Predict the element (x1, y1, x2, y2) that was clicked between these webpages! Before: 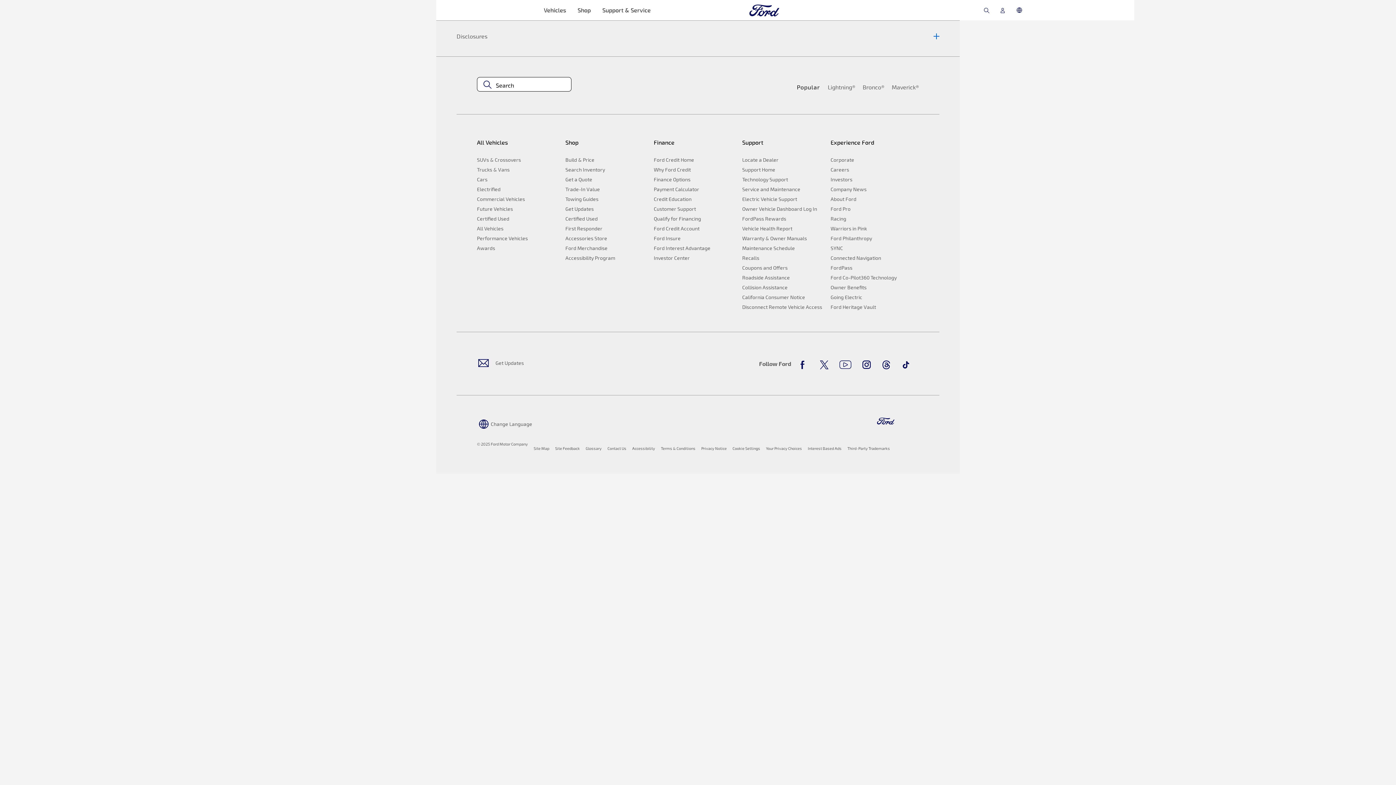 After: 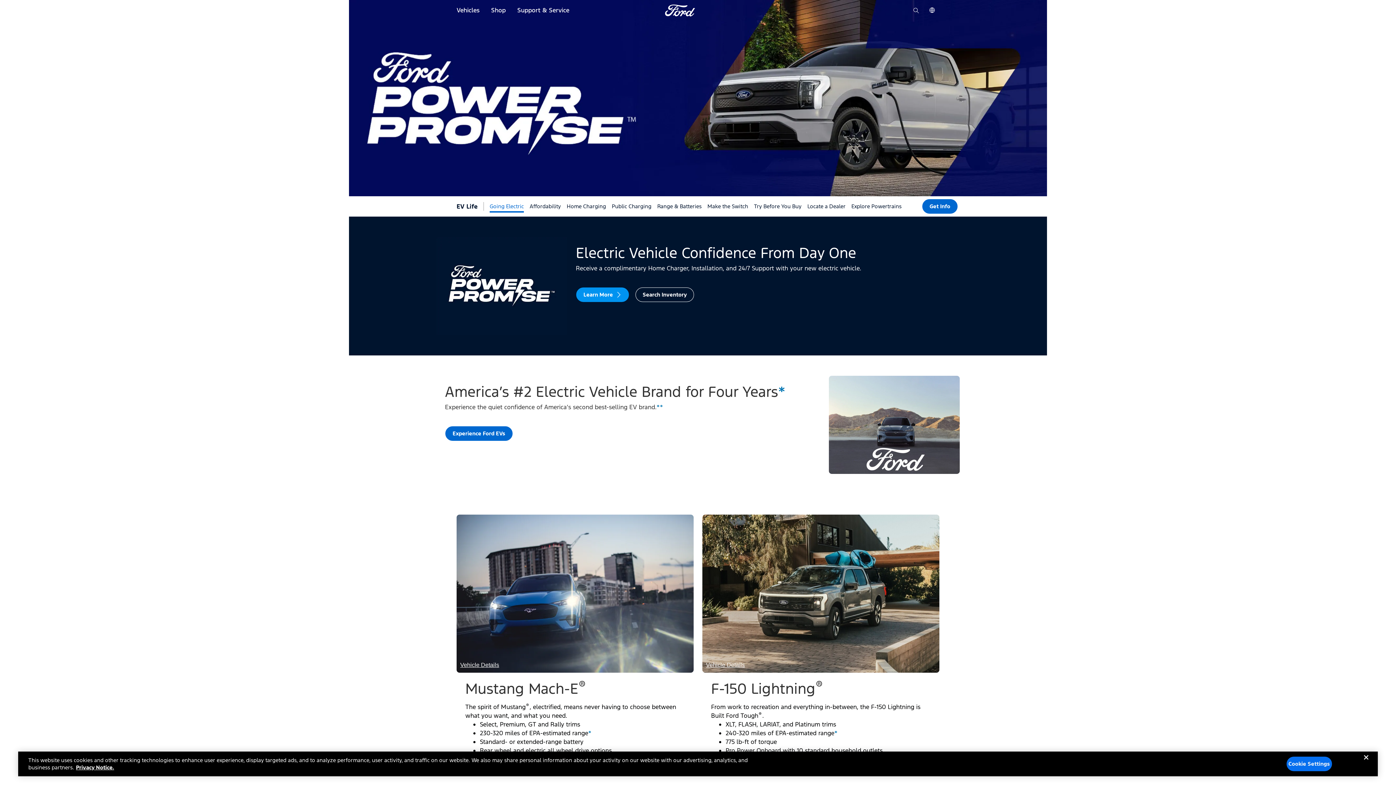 Action: label: Going Electric bbox: (830, 292, 913, 301)